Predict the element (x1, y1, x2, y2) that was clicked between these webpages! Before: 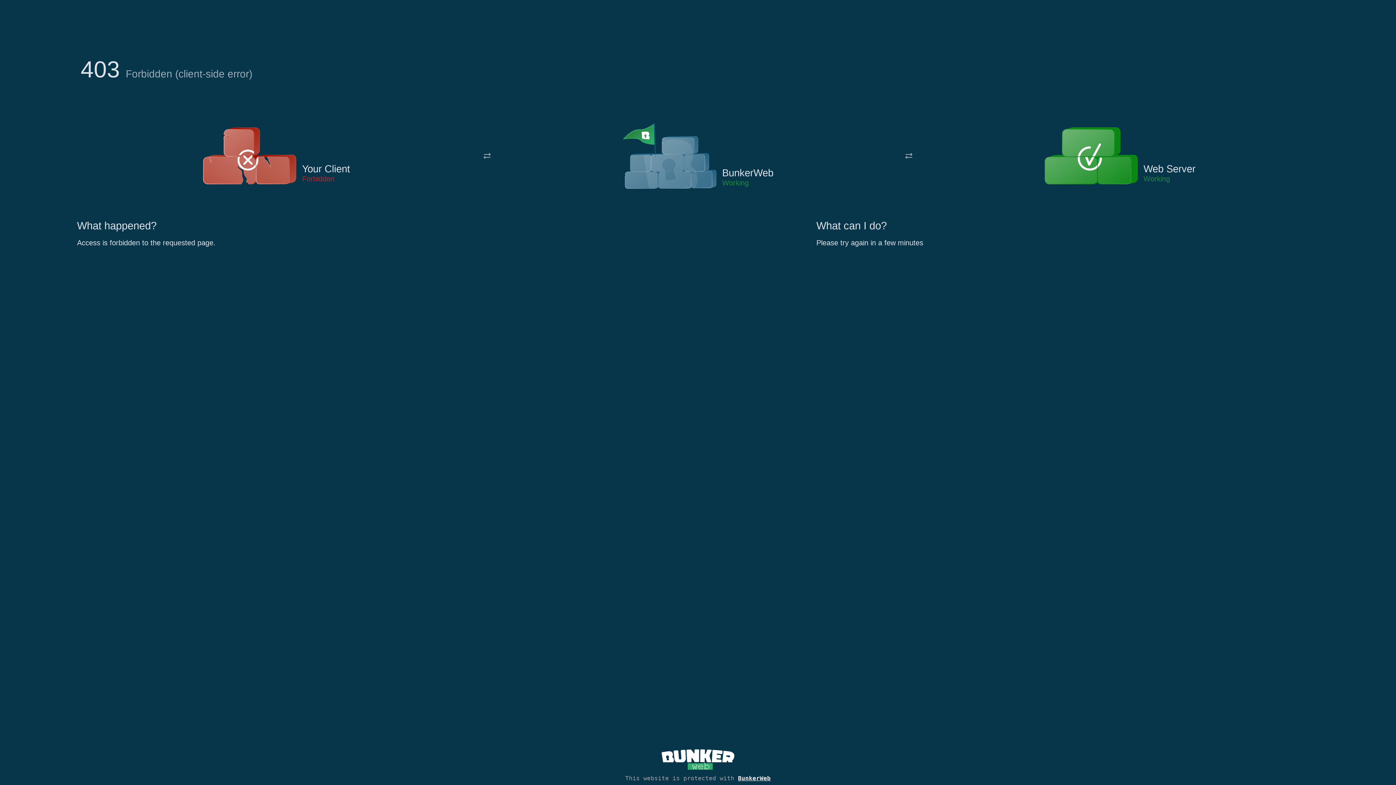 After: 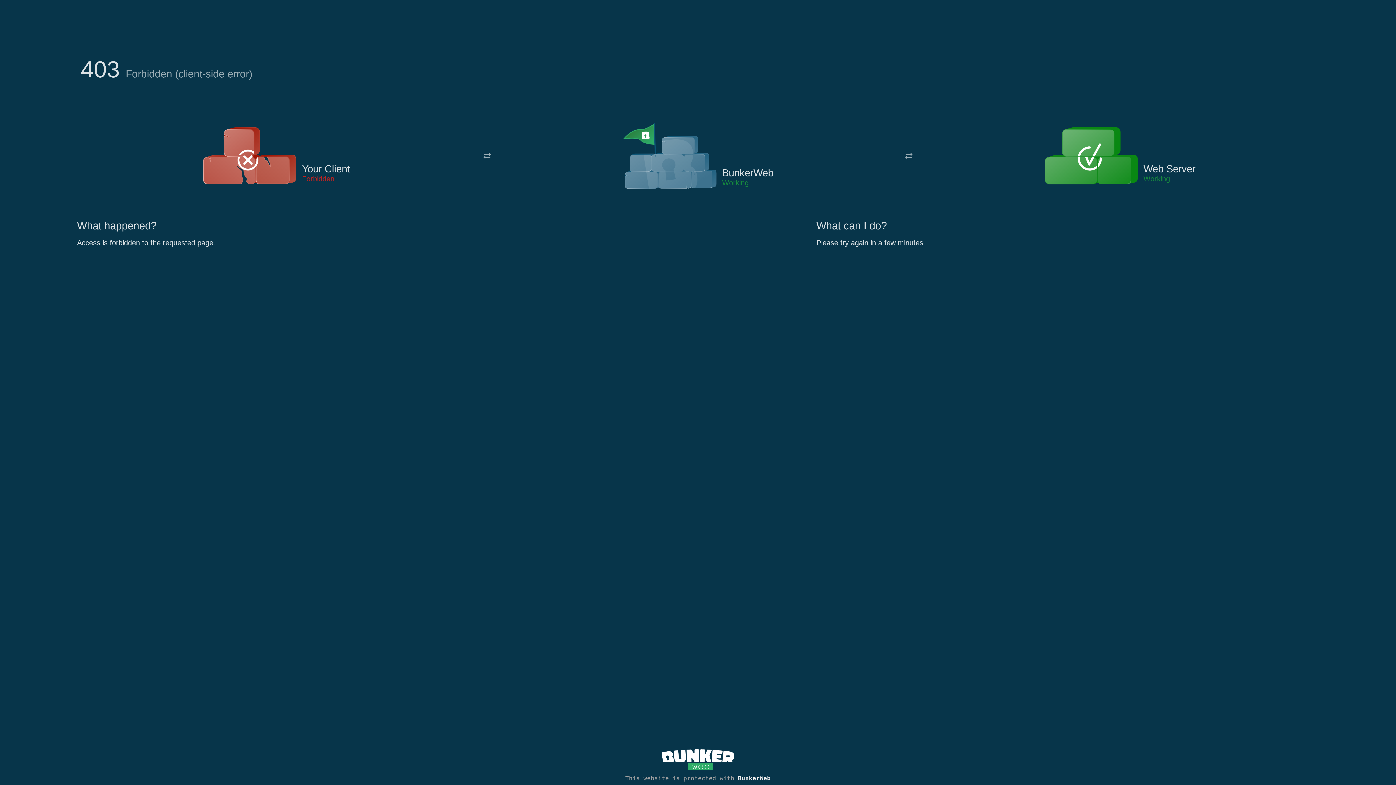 Action: bbox: (622, 122, 717, 191)